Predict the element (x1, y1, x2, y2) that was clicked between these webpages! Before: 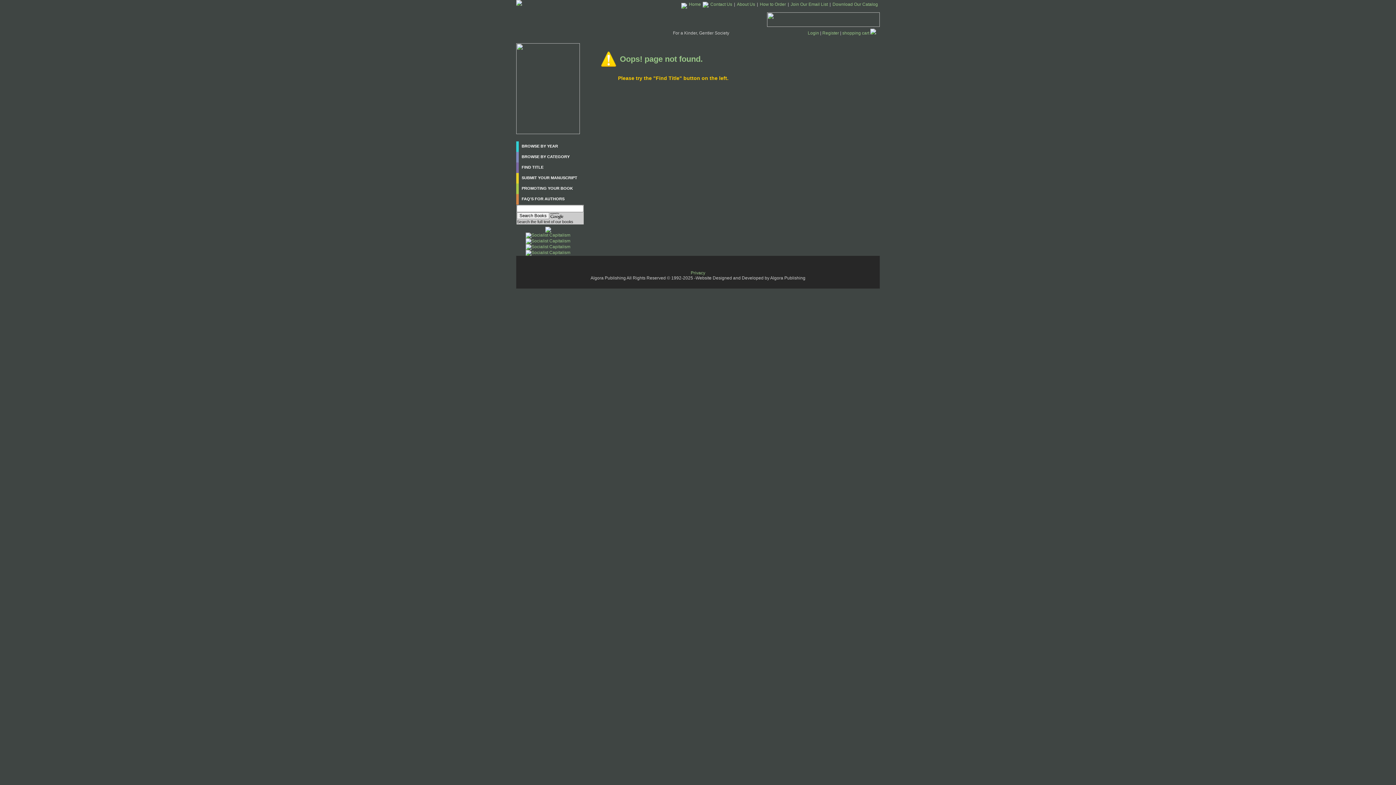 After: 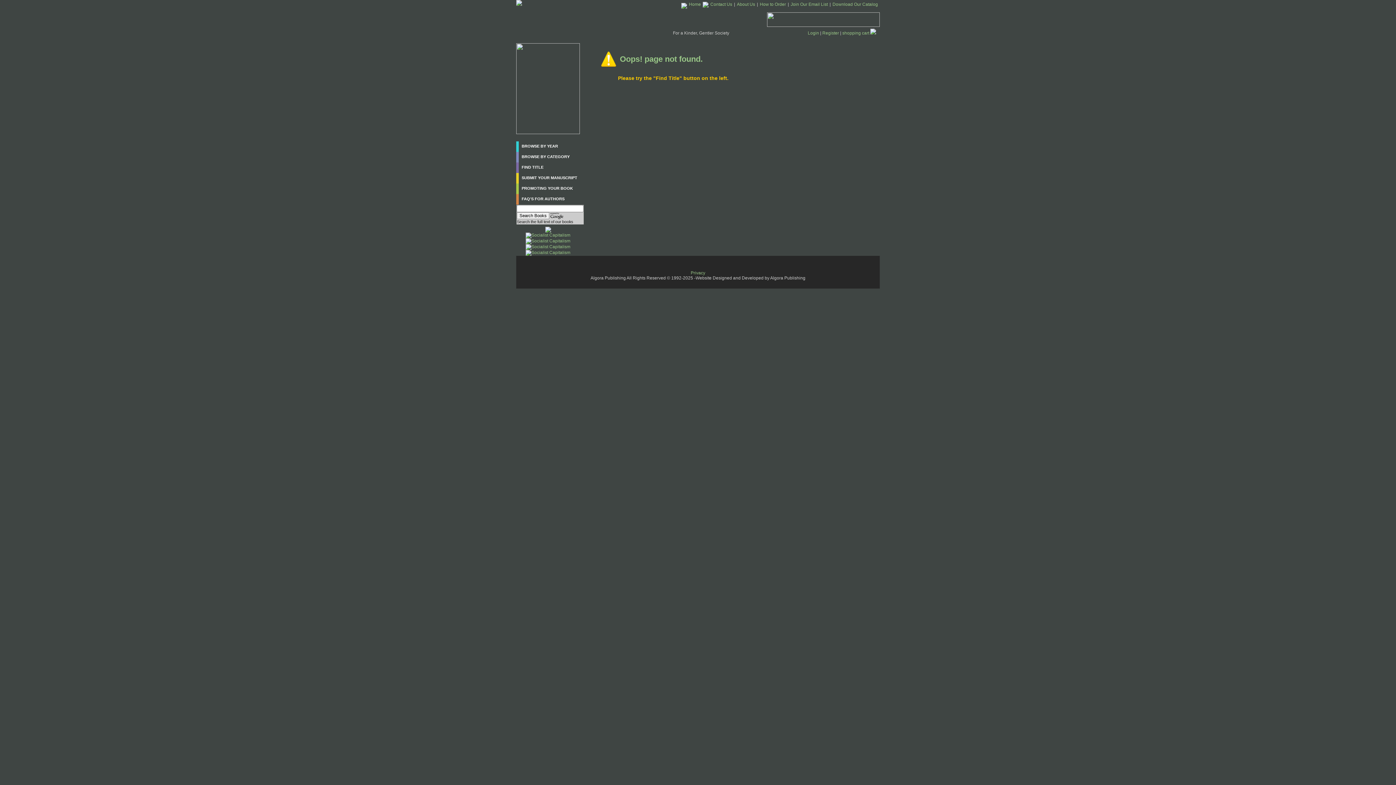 Action: bbox: (545, 228, 551, 233)